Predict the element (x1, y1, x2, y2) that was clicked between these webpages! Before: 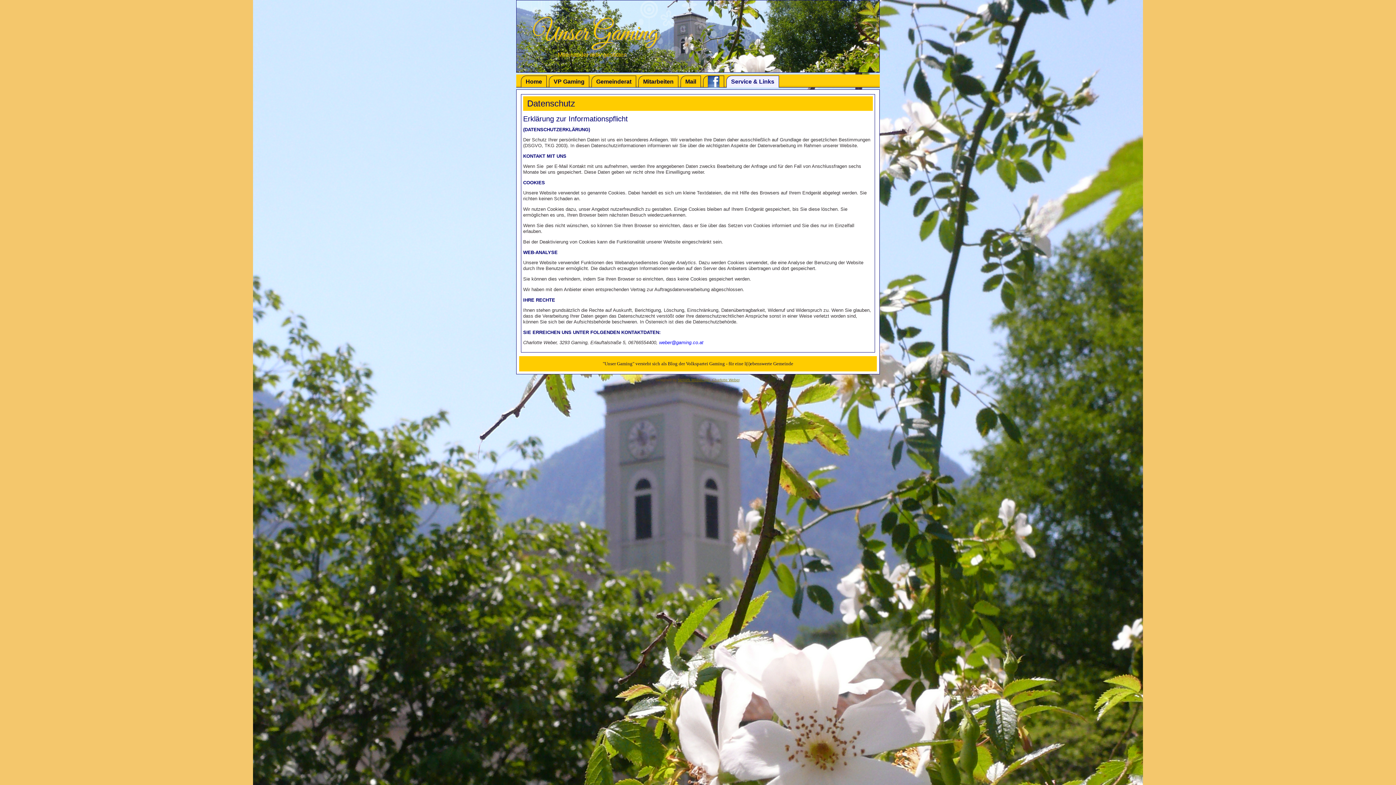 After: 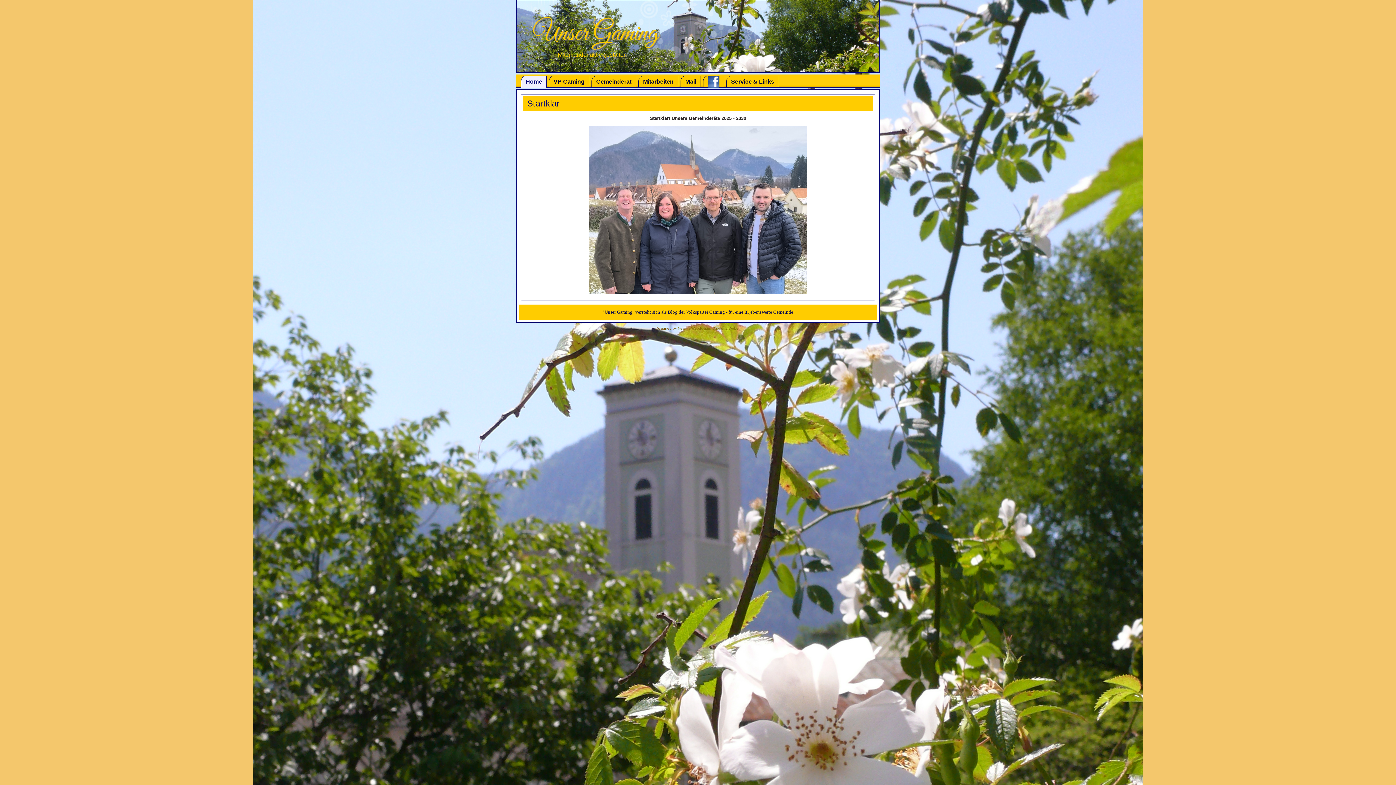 Action: bbox: (533, 17, 658, 50) label: Unser Gaming